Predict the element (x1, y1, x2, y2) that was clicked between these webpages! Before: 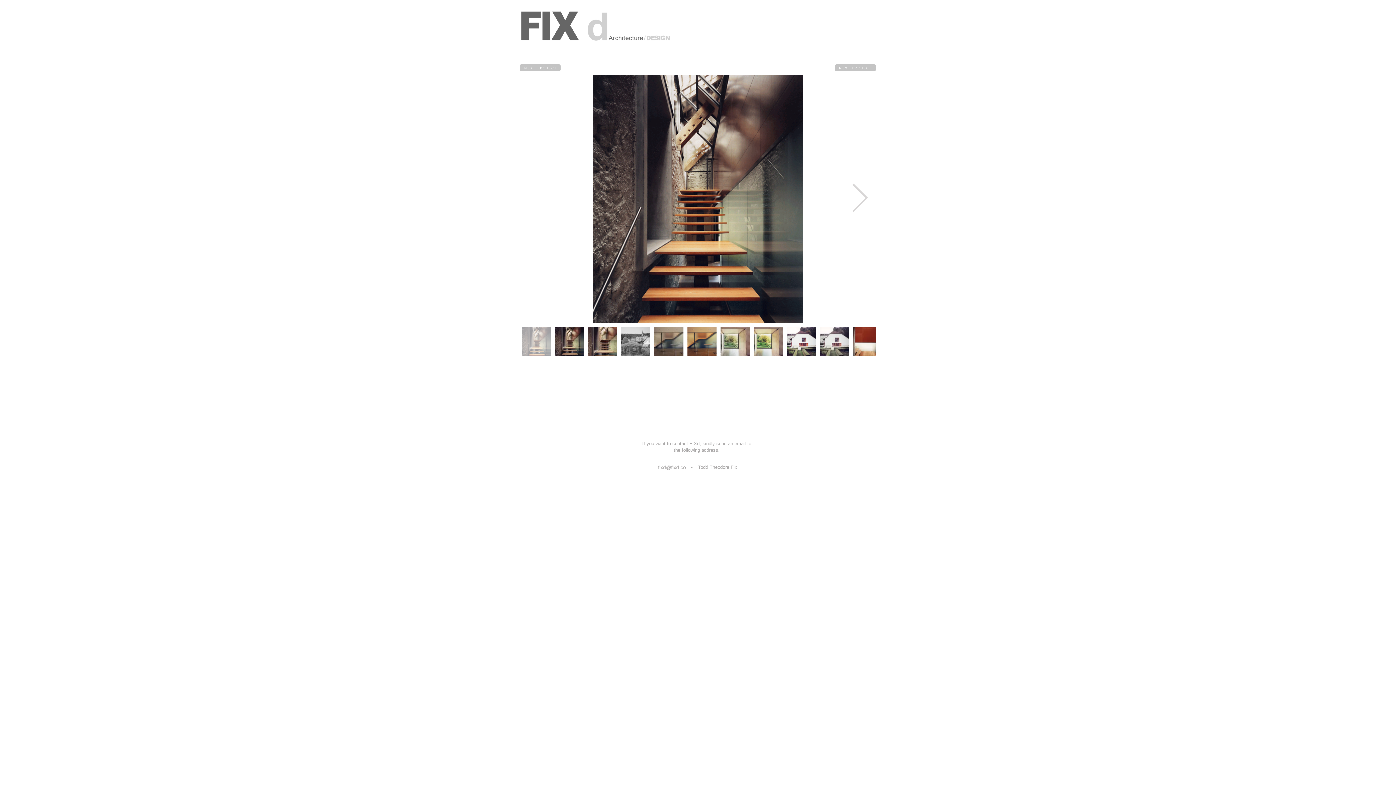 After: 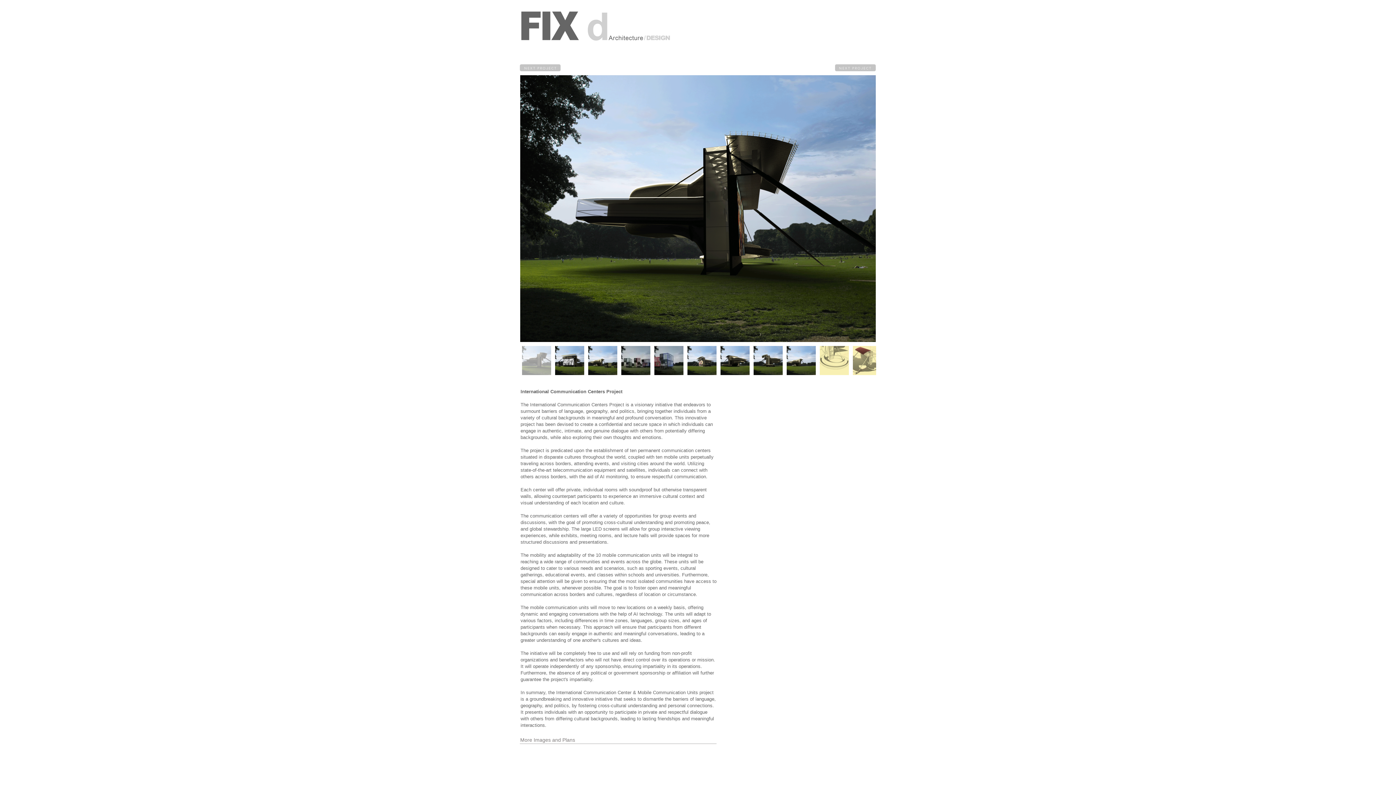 Action: bbox: (835, 64, 876, 71) label: NEXT PROJECT